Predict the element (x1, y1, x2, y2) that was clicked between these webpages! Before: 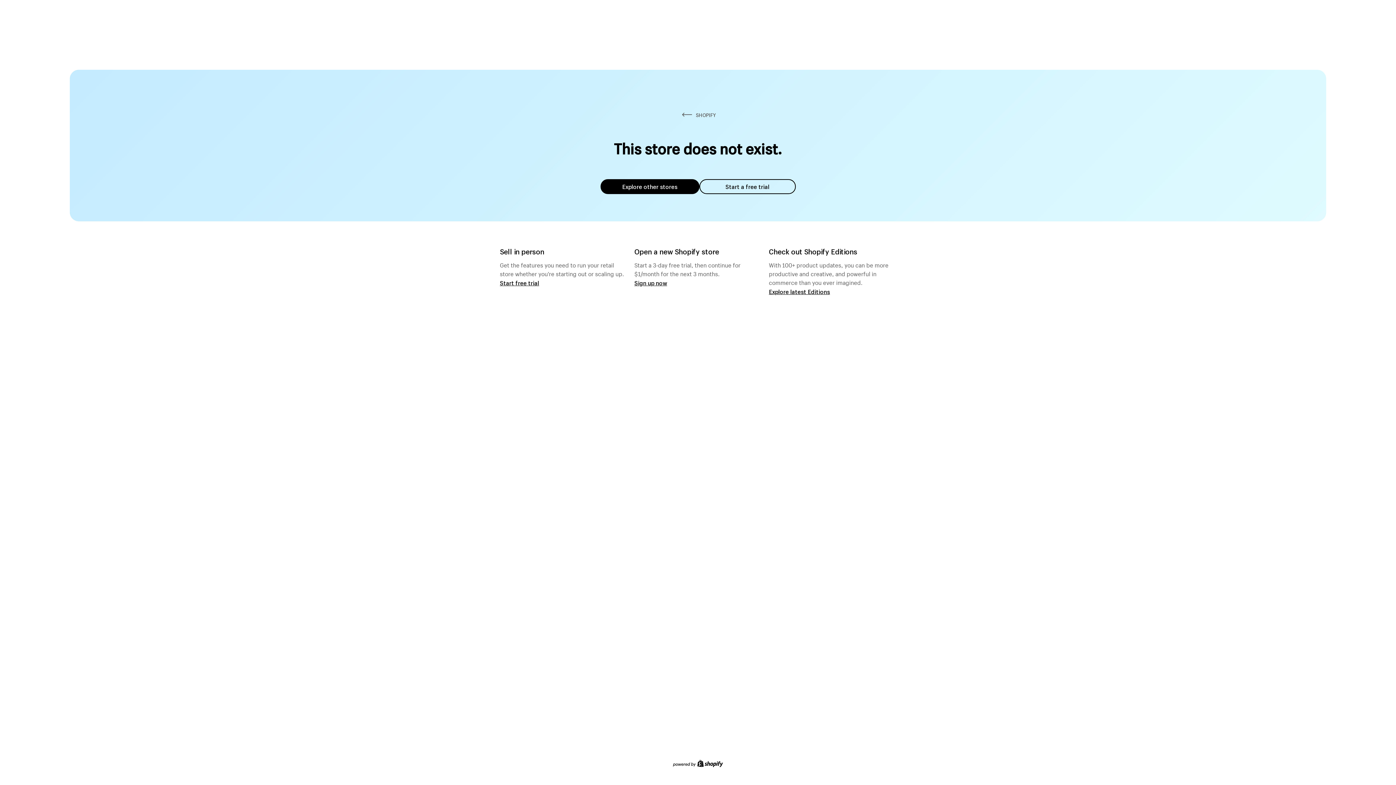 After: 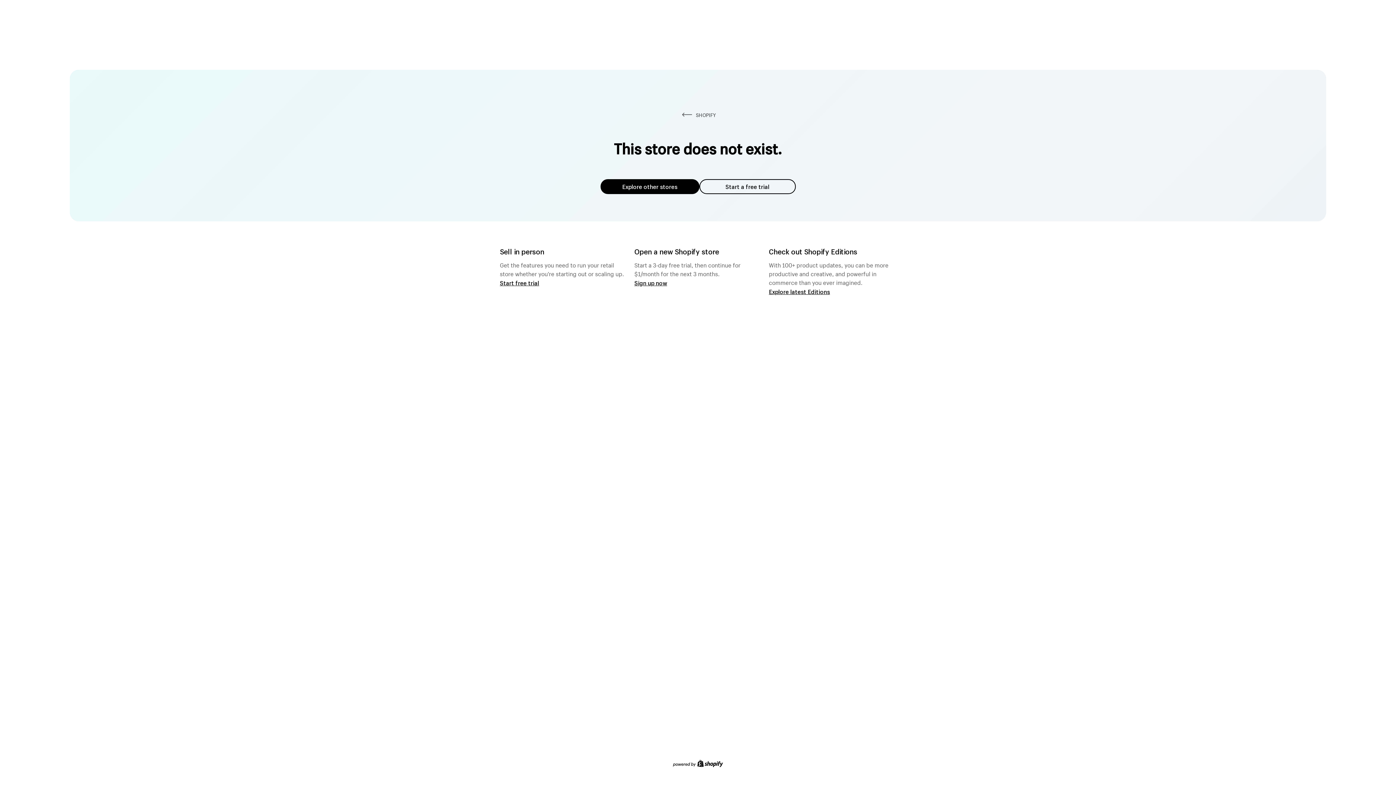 Action: label: Explore other stores bbox: (600, 179, 699, 194)